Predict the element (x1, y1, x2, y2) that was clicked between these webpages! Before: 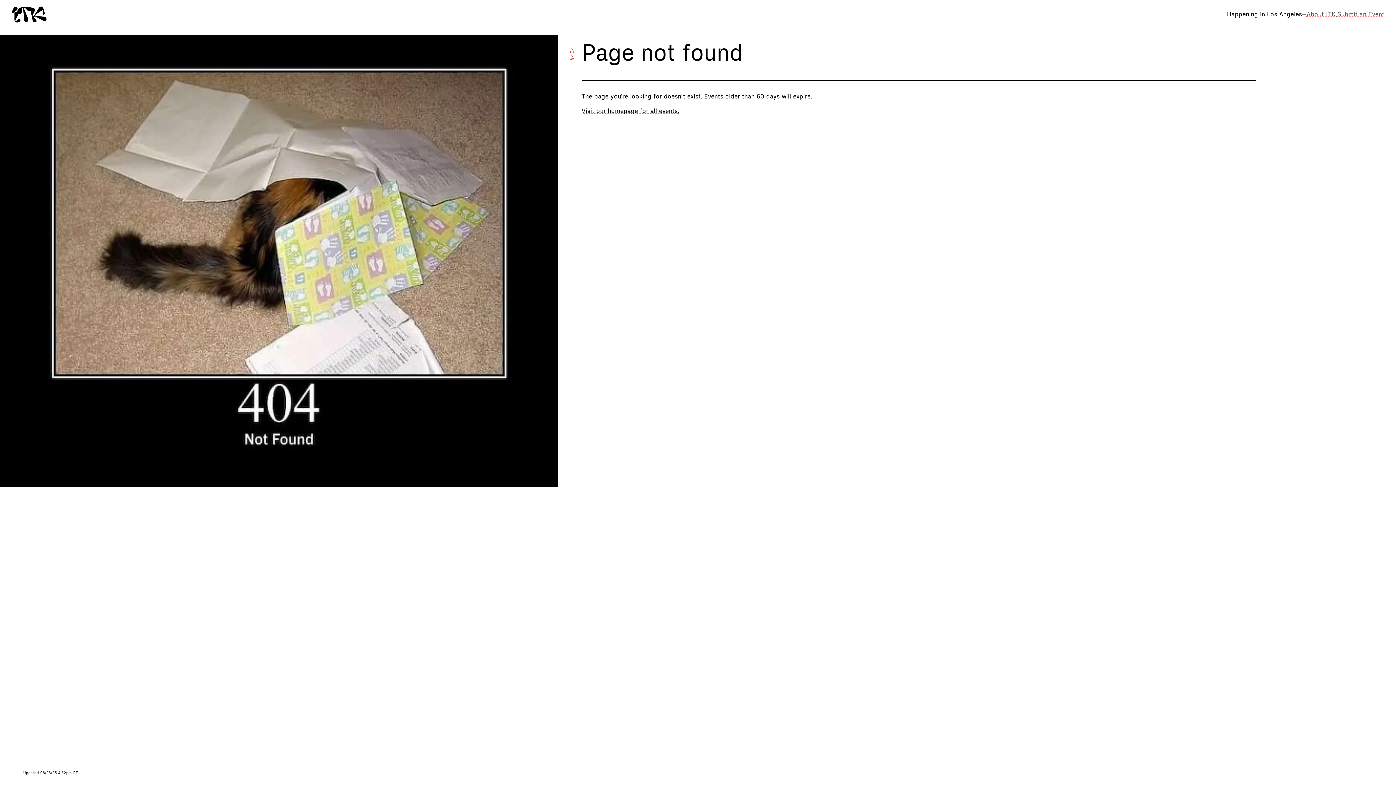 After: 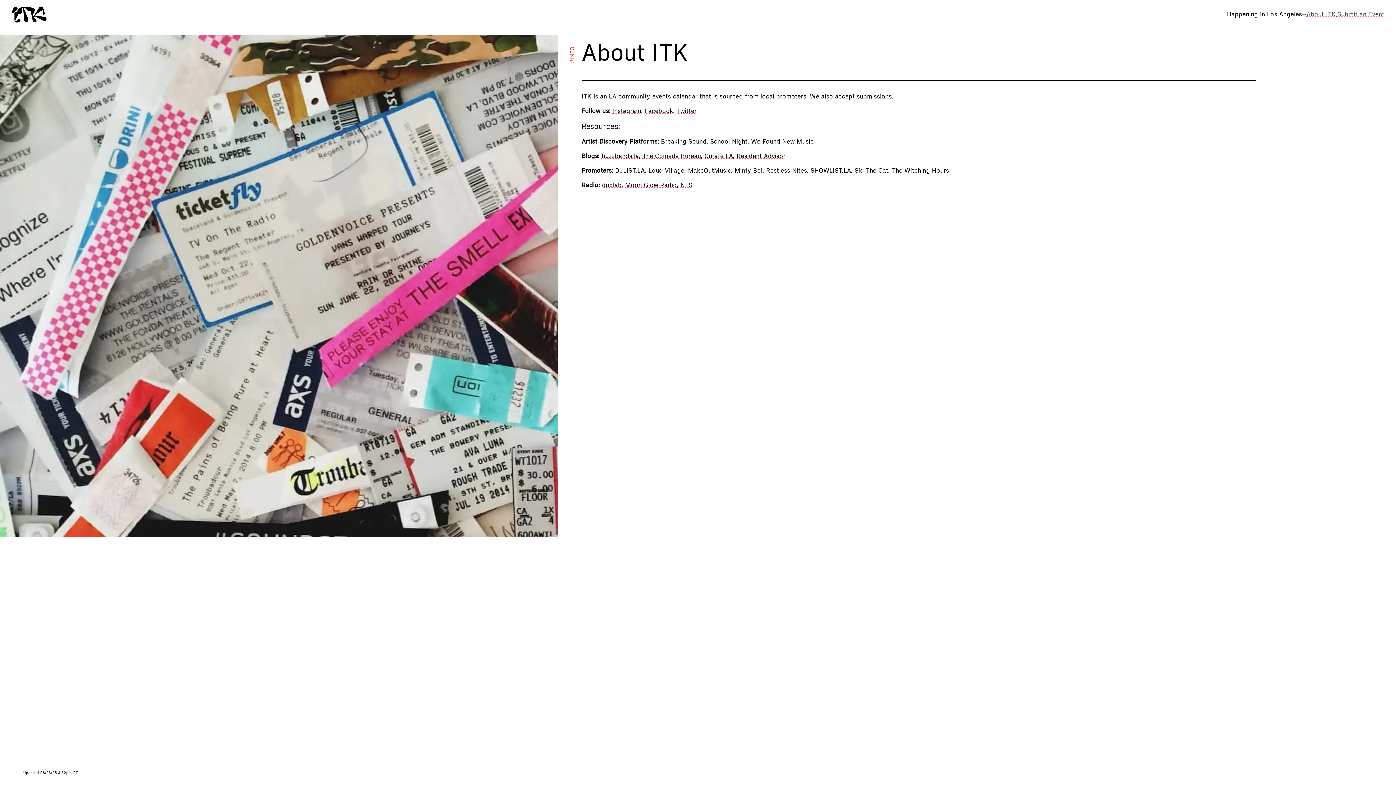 Action: bbox: (1306, 10, 1336, 17) label: About ITK